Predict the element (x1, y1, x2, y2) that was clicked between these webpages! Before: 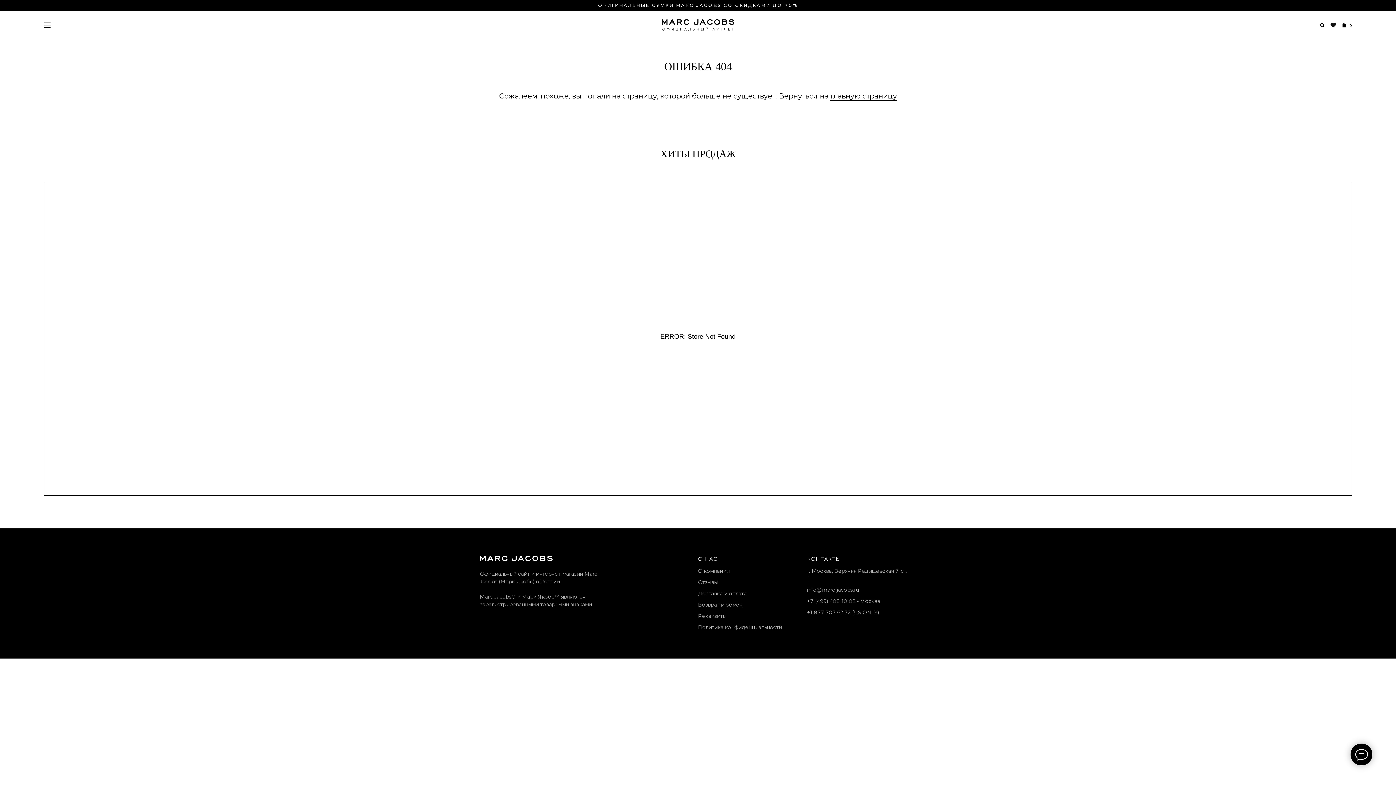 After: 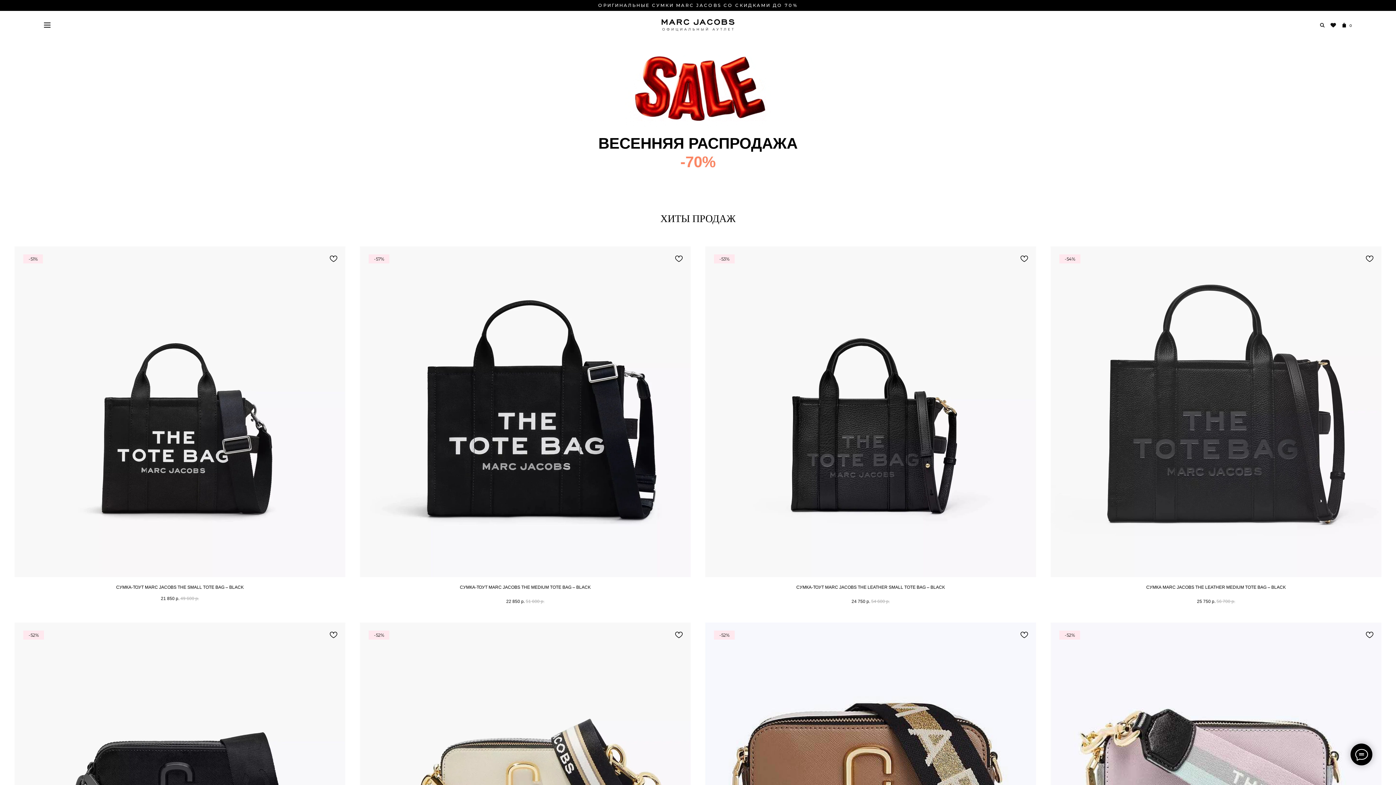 Action: bbox: (661, 19, 734, 31)